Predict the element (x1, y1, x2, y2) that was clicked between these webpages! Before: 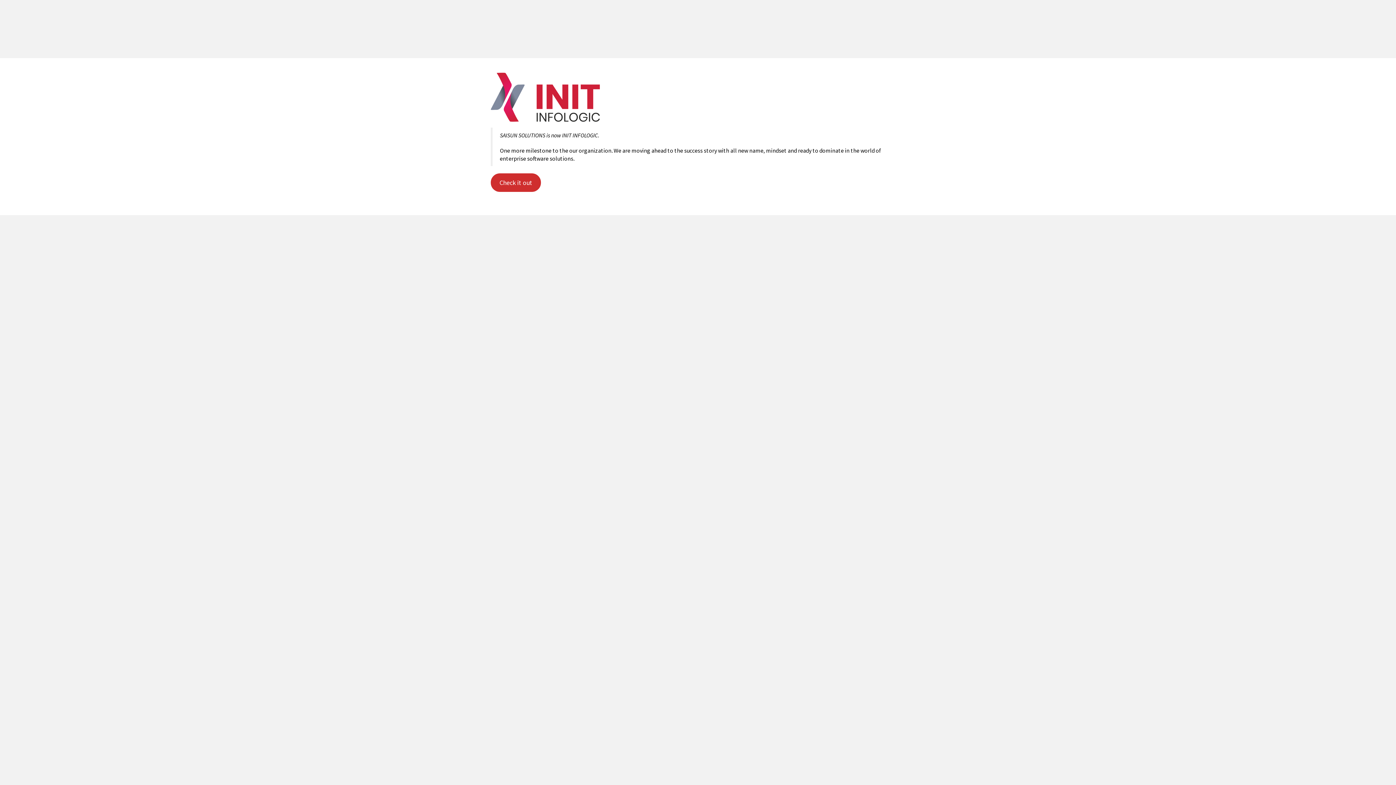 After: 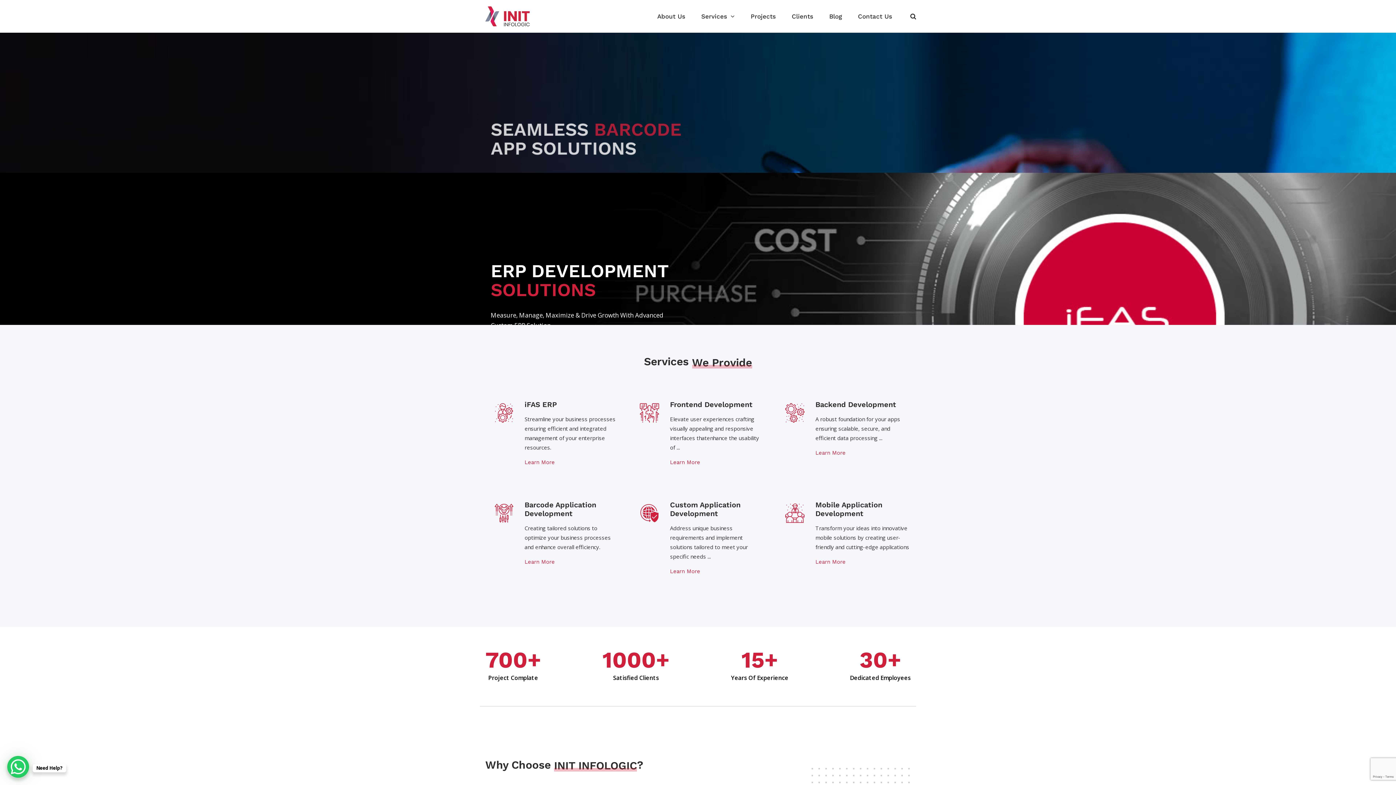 Action: bbox: (490, 92, 600, 100)